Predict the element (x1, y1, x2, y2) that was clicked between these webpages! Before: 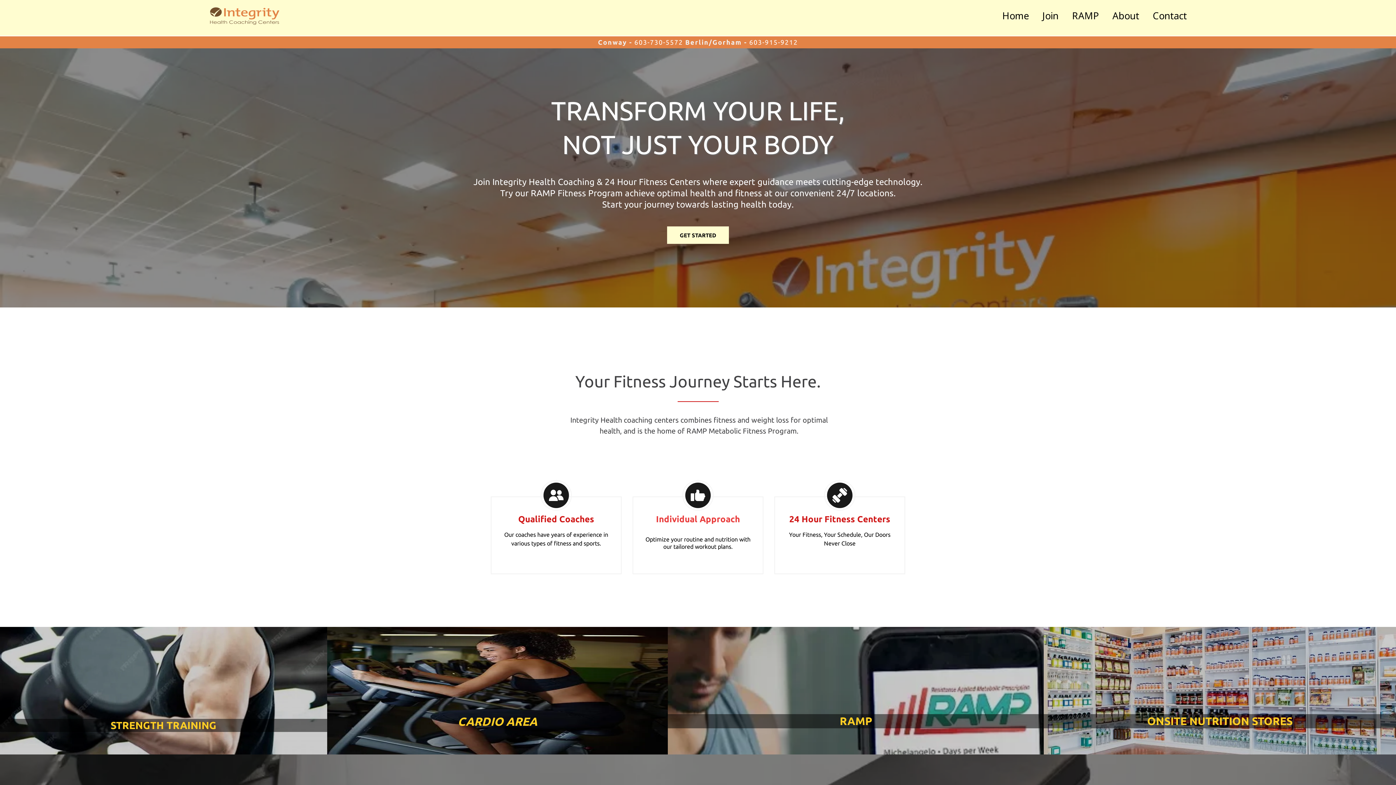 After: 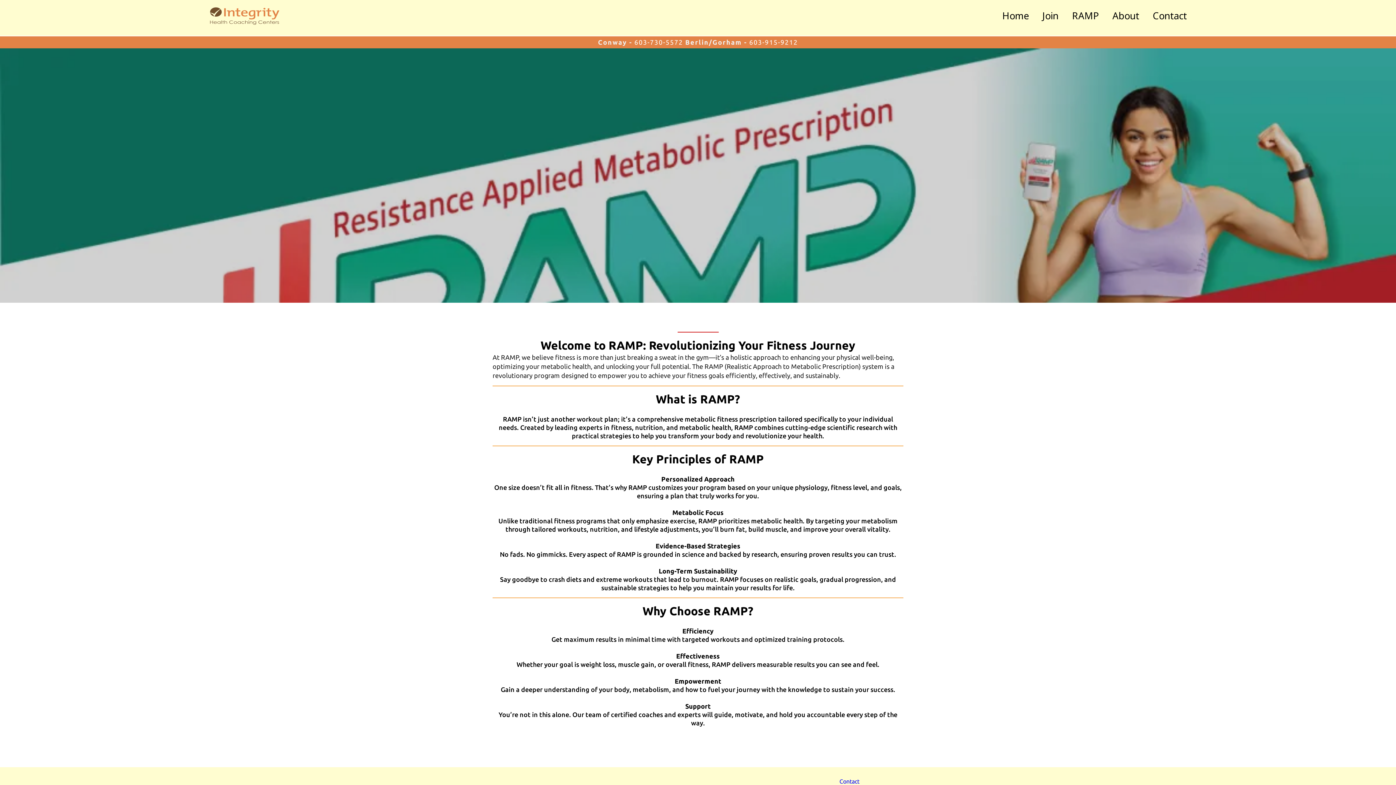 Action: bbox: (1070, 6, 1101, 24) label: RAMP